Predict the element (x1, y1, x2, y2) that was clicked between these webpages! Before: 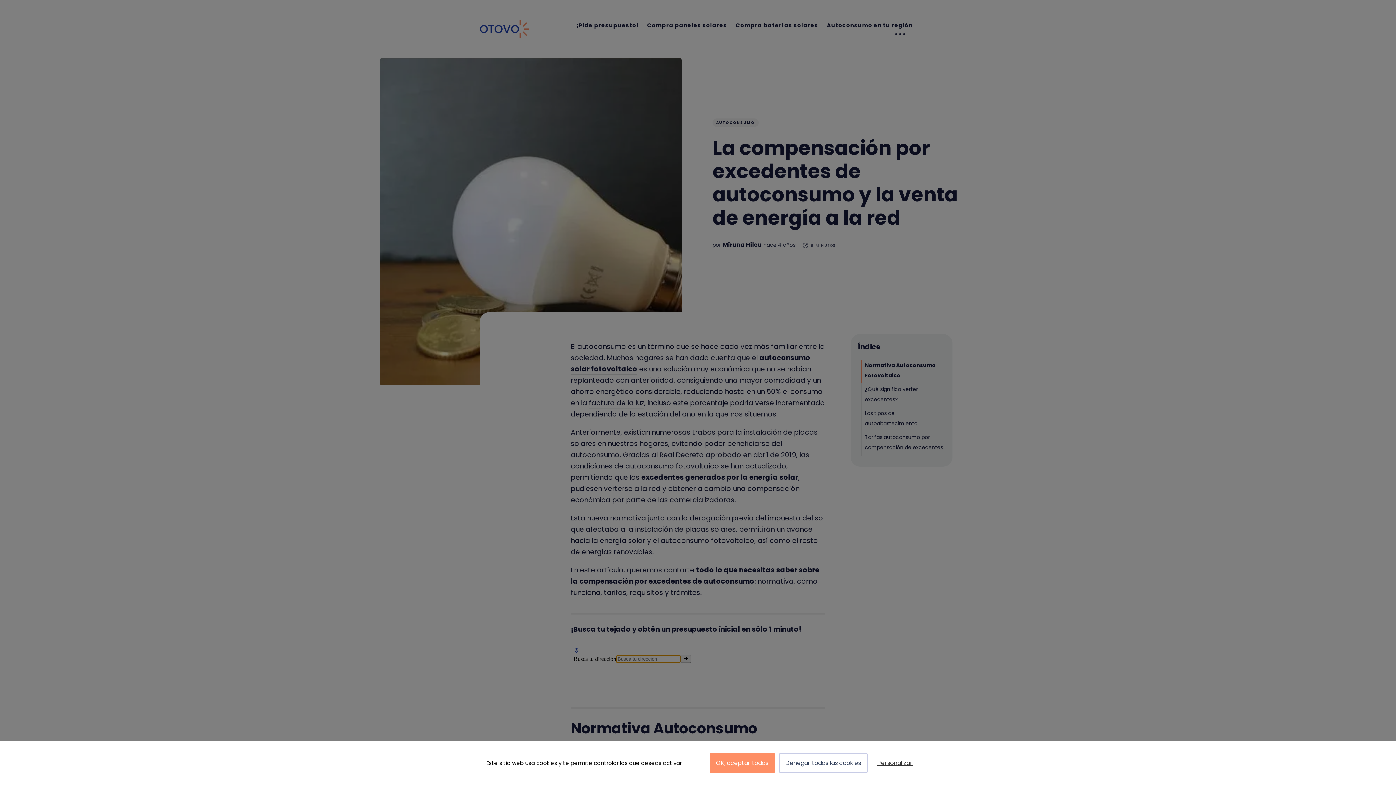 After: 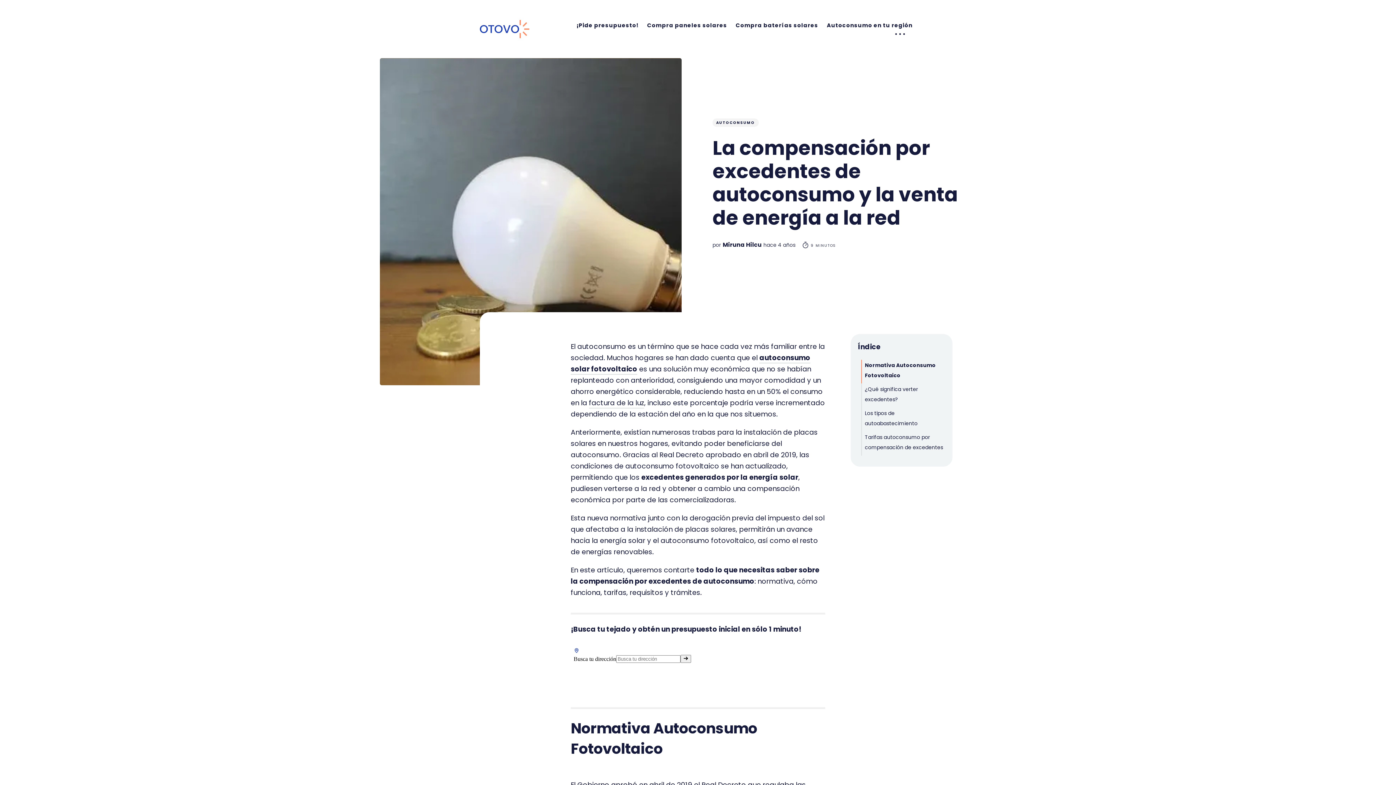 Action: label: Cookies : Denegar todas las cookies bbox: (779, 753, 867, 773)